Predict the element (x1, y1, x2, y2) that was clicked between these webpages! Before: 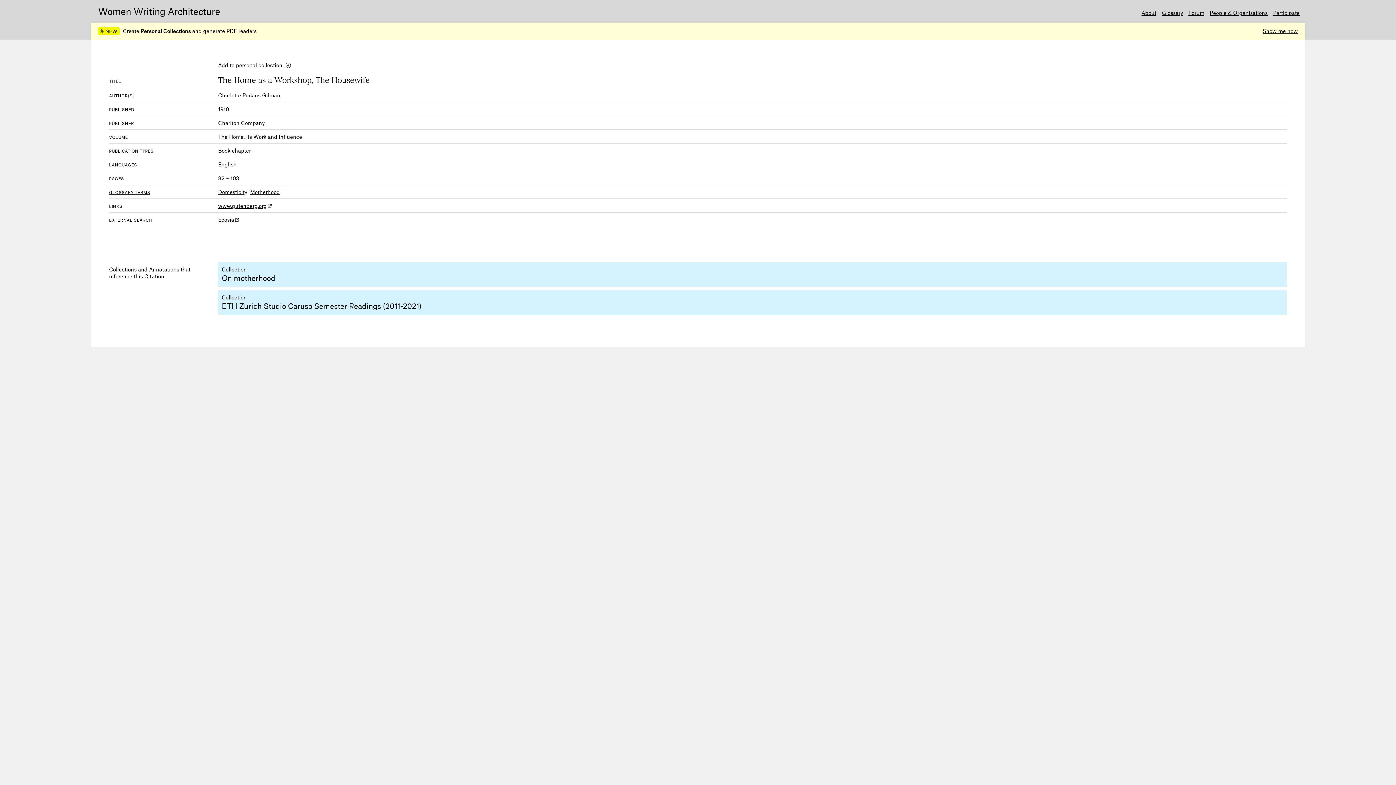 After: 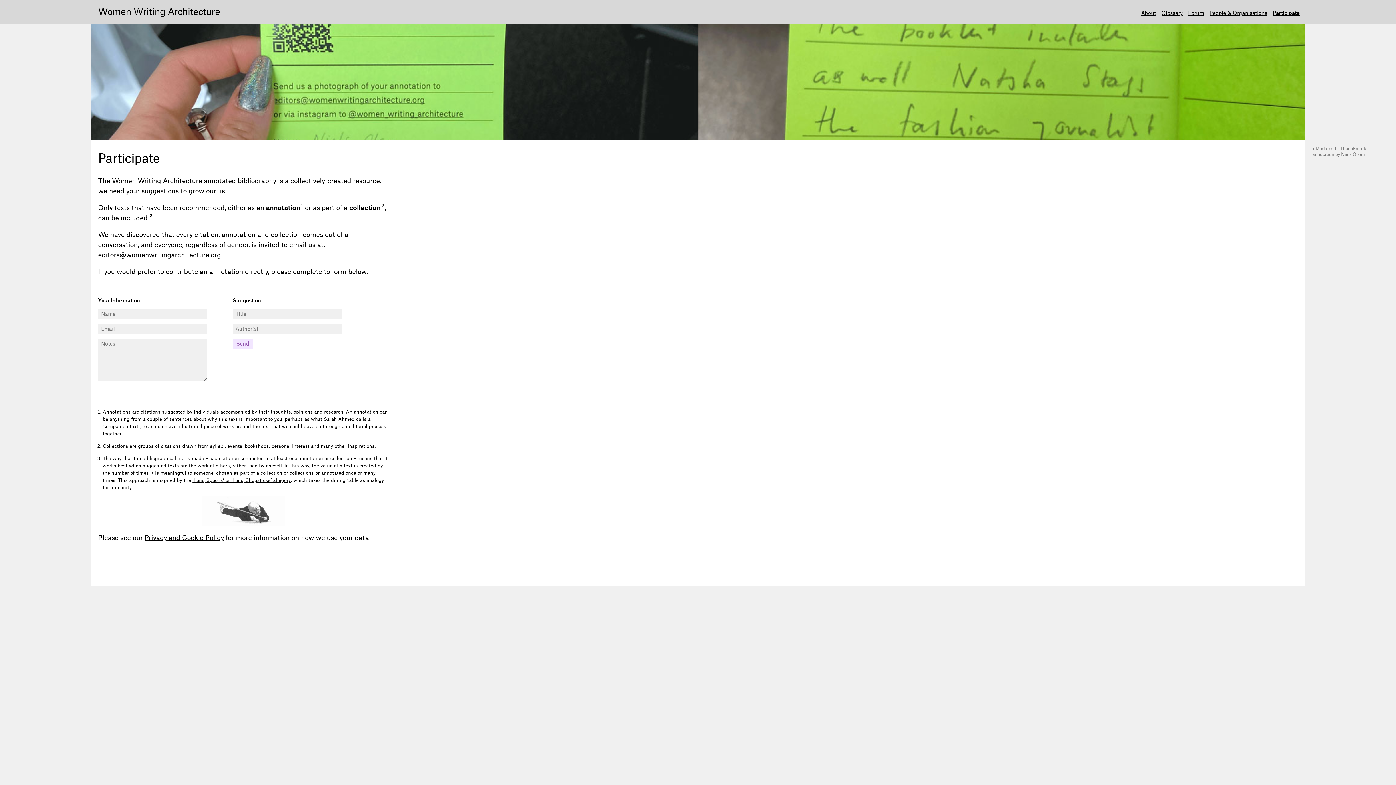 Action: label: Participate bbox: (1273, 9, 1300, 16)